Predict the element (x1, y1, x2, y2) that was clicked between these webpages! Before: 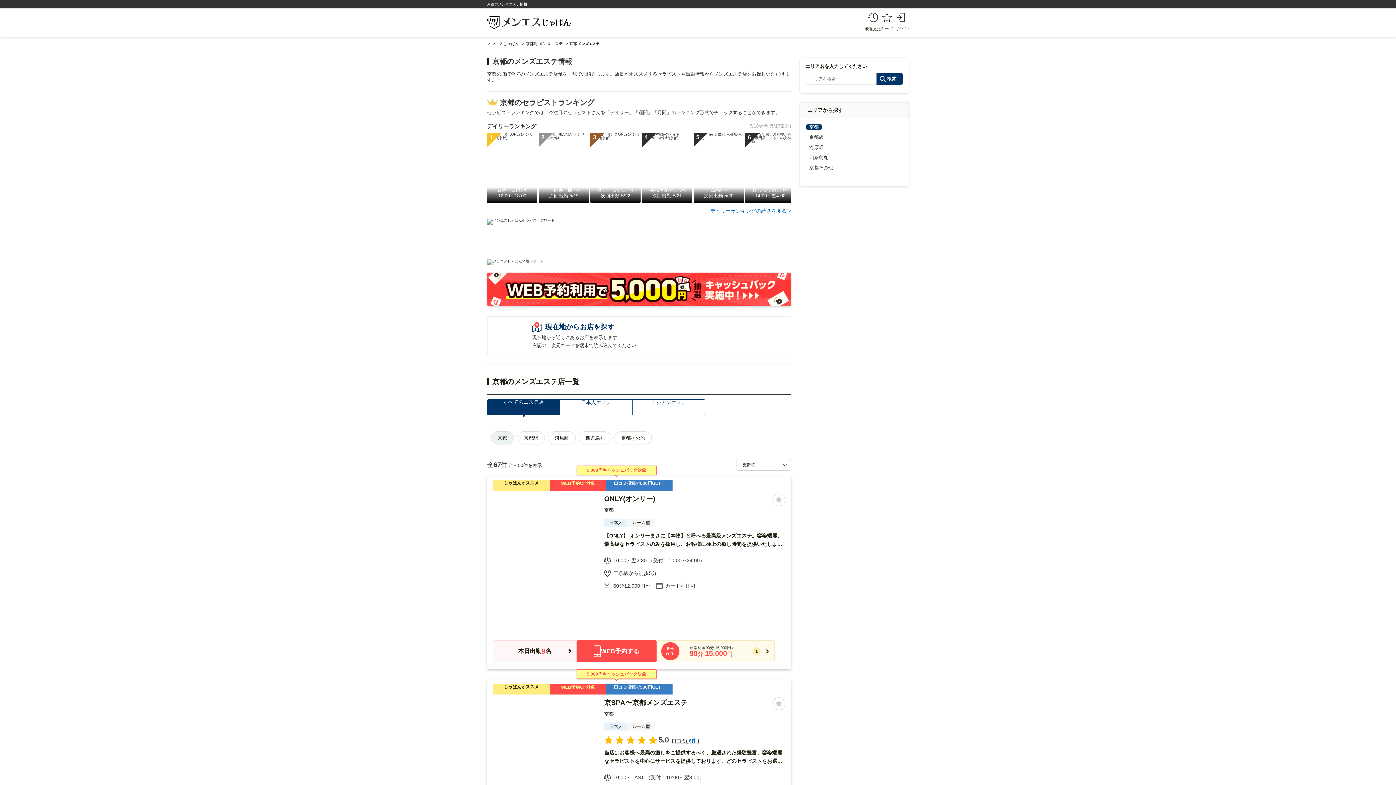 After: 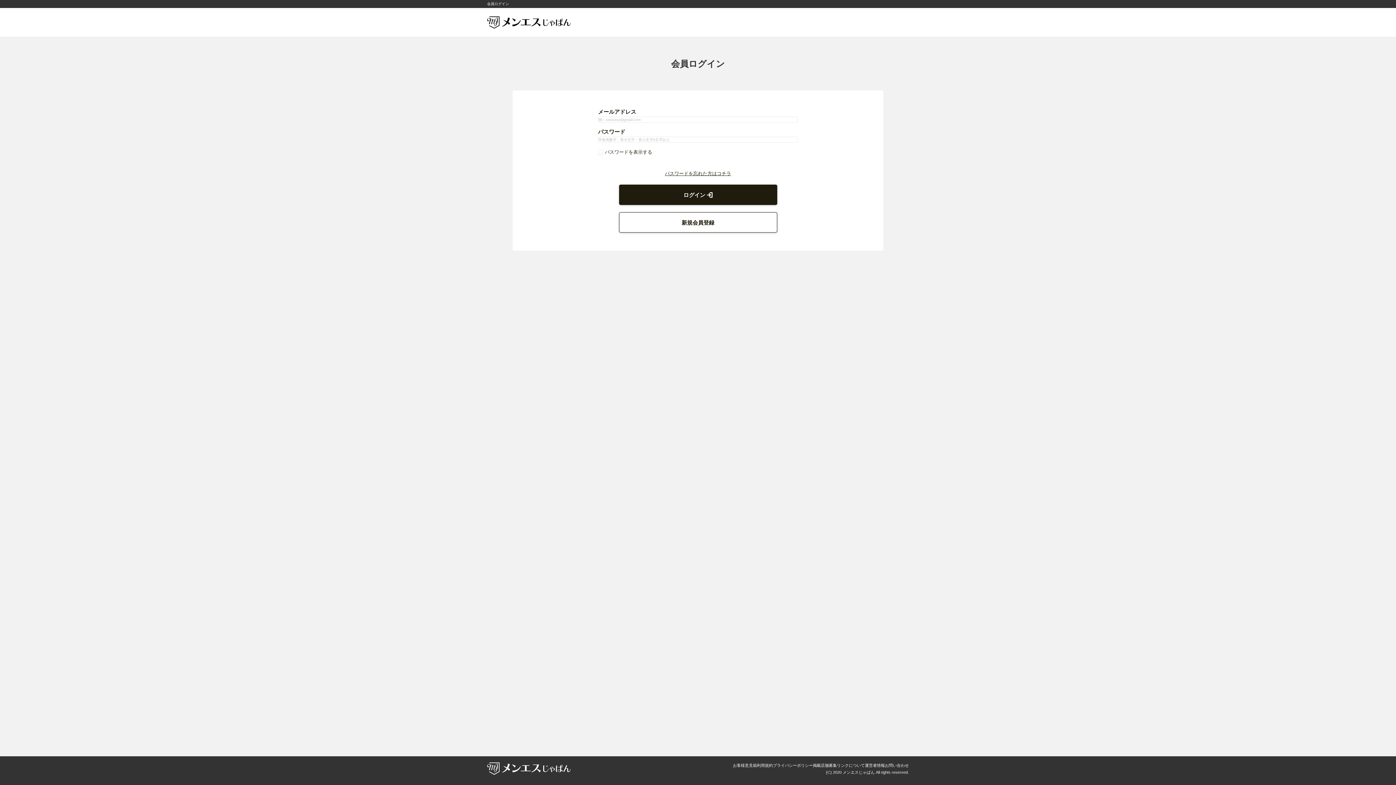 Action: bbox: (893, 12, 909, 32) label: ログイン